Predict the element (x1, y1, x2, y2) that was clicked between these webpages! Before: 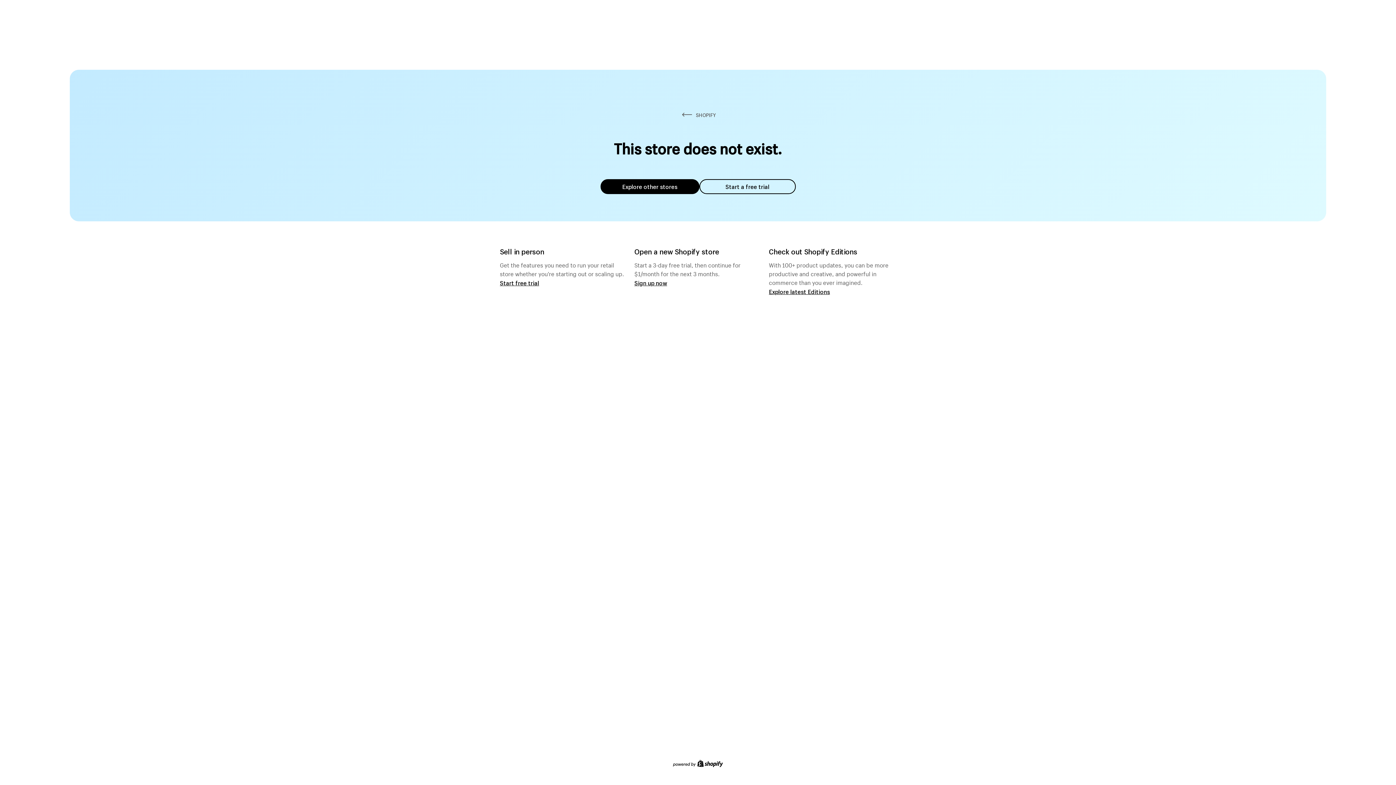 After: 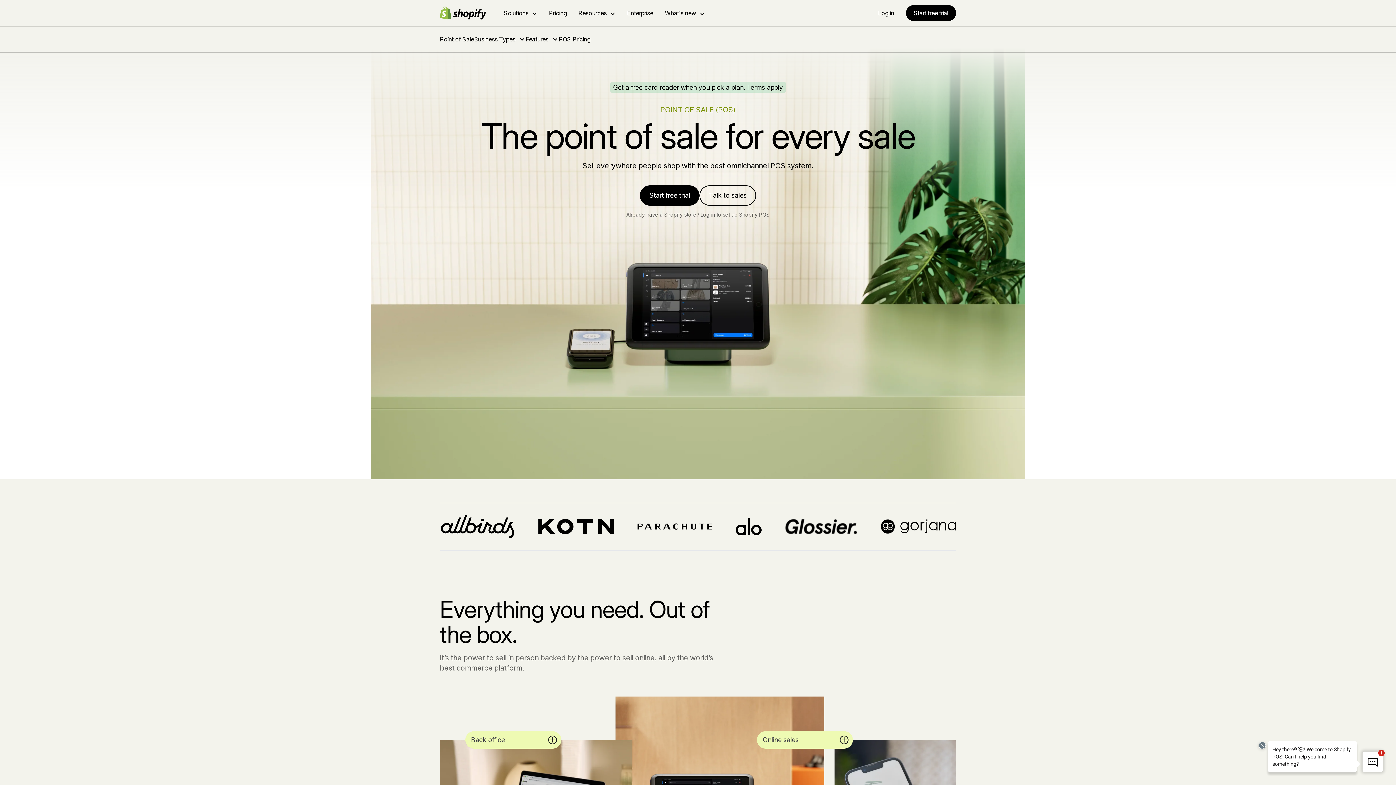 Action: label: Start free trial bbox: (500, 279, 539, 286)